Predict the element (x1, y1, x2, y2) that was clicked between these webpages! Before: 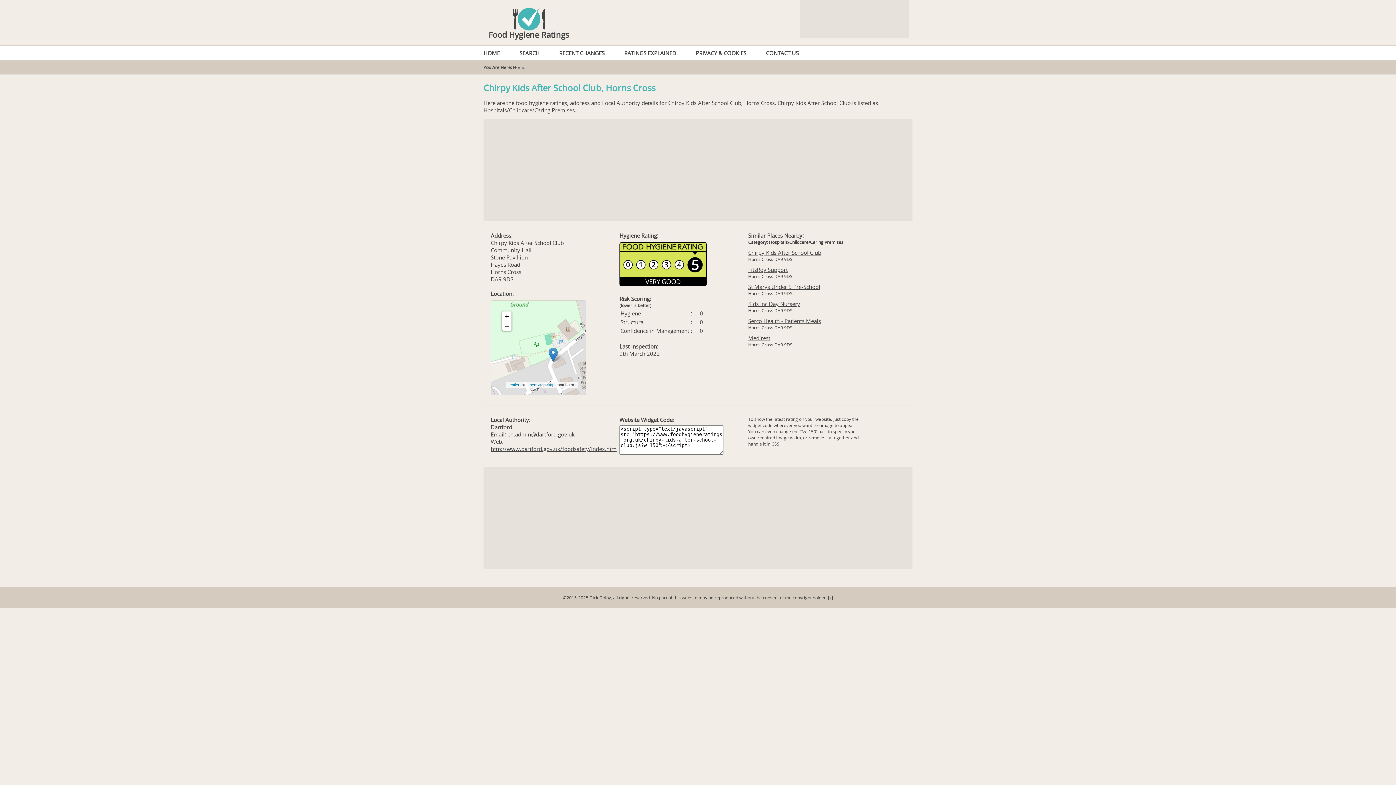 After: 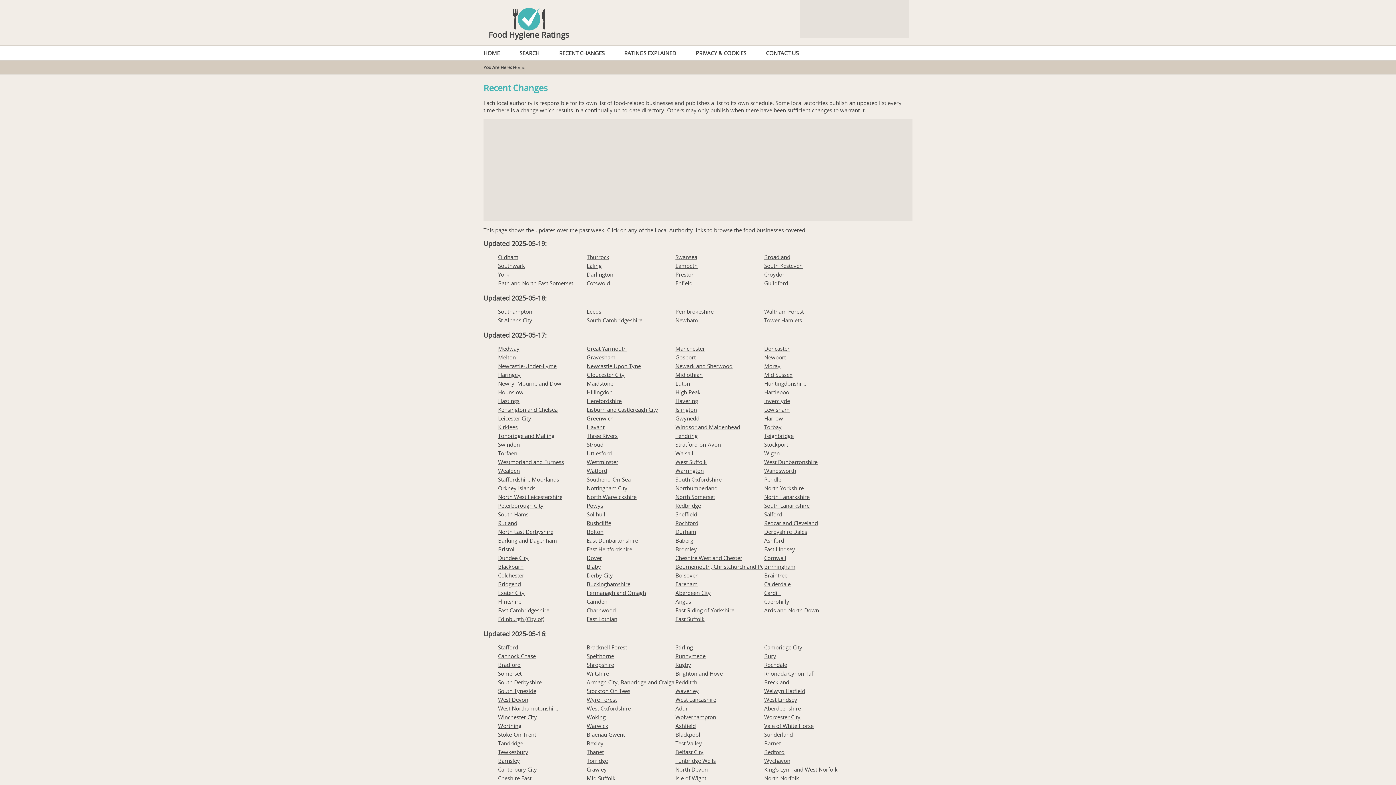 Action: label: RECENT CHANGES bbox: (555, 45, 608, 60)